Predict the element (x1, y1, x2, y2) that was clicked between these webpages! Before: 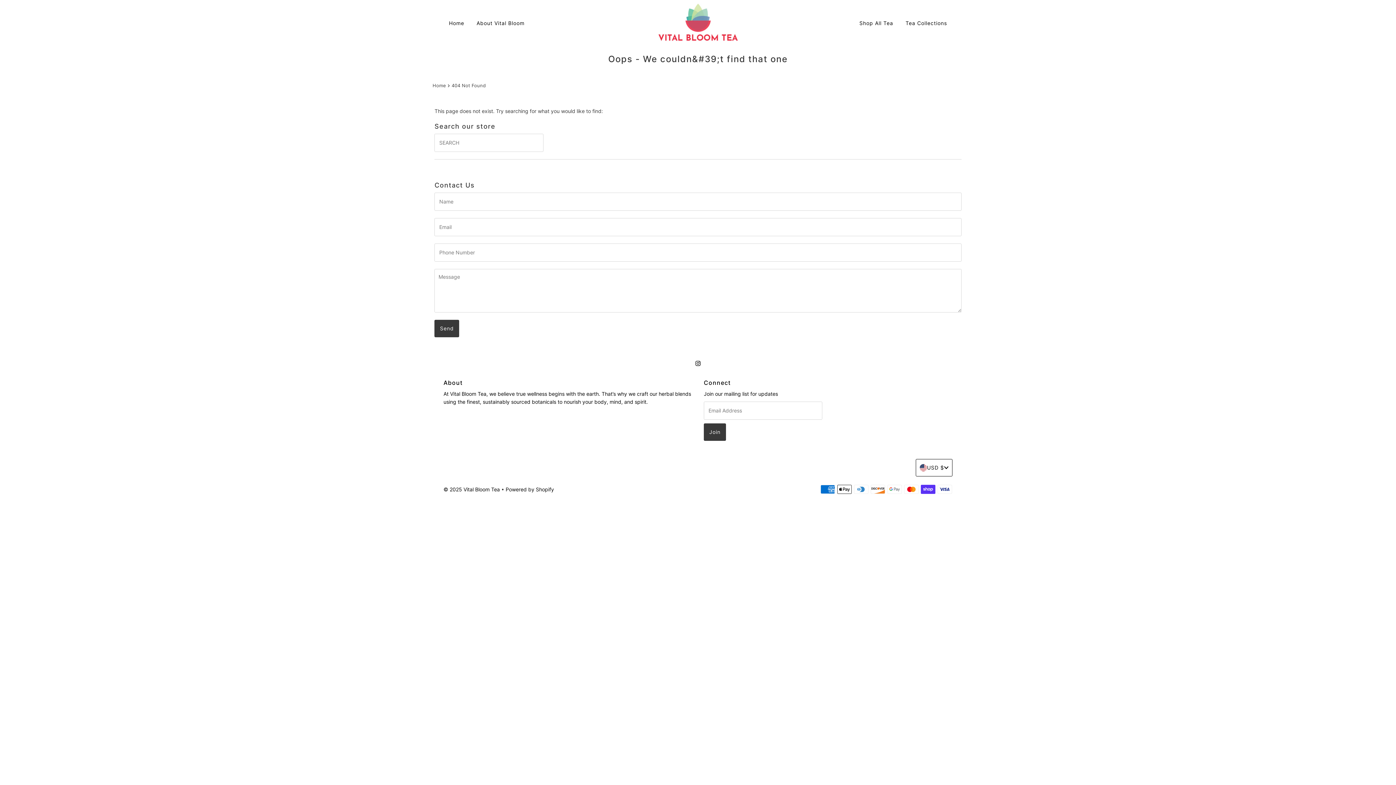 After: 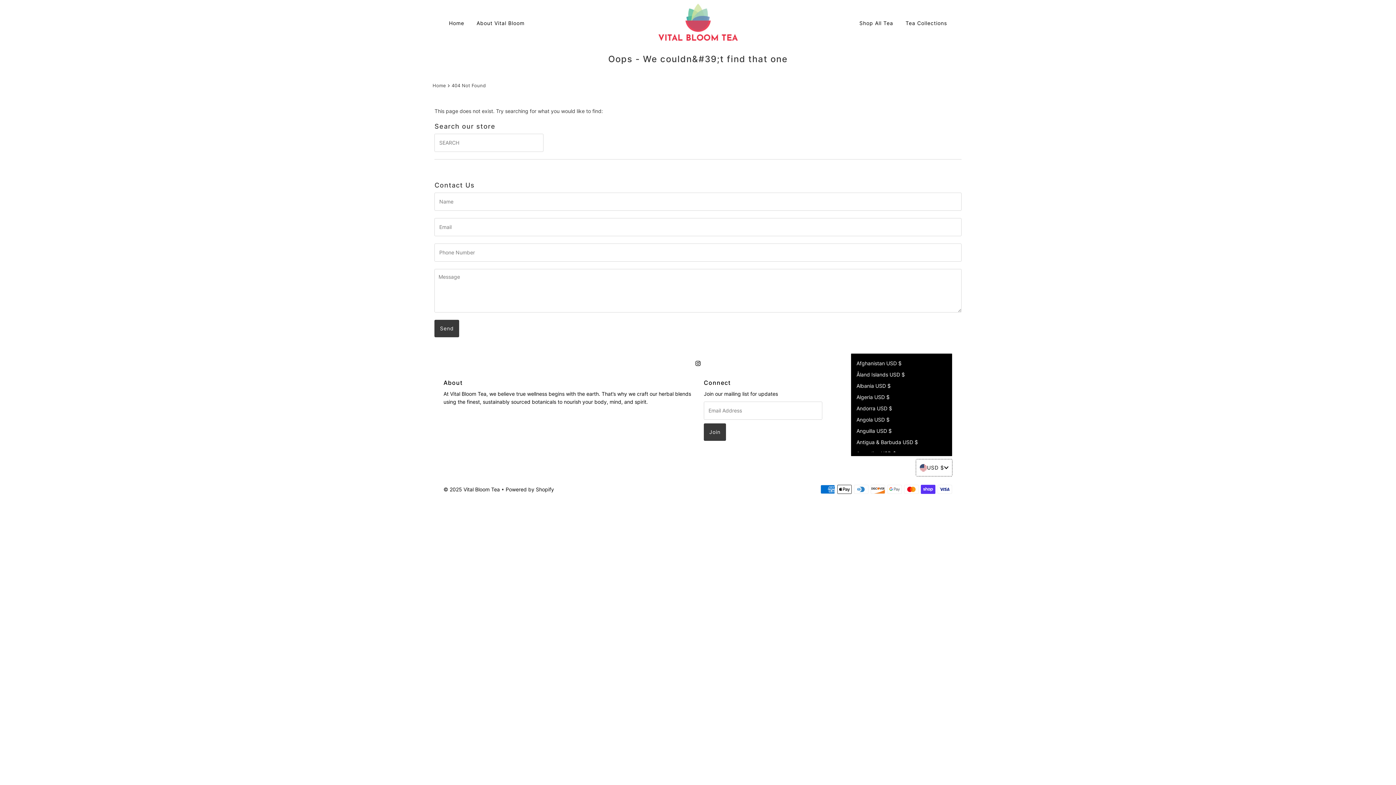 Action: bbox: (915, 459, 952, 476) label: Choose country